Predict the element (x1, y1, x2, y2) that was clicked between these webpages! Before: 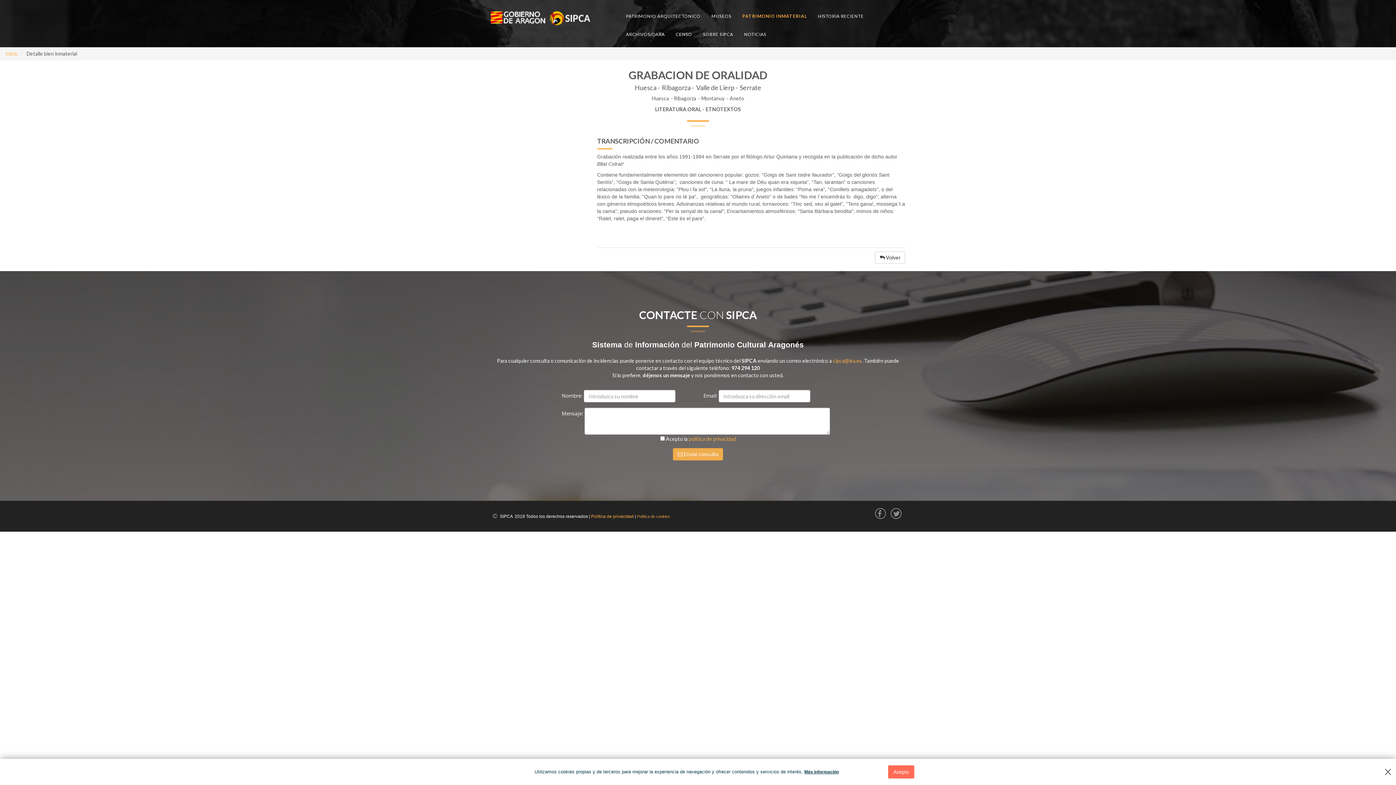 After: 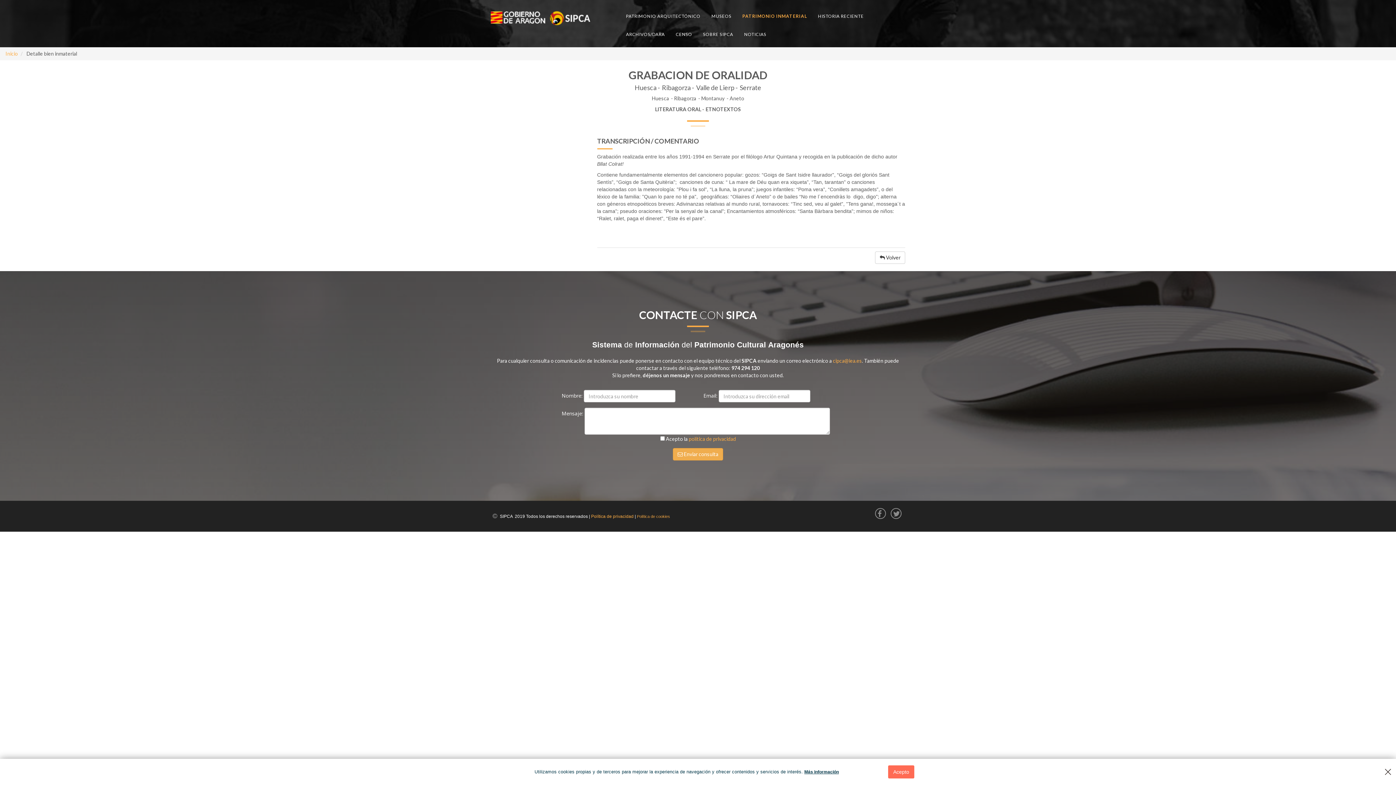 Action: label: Política de privacidad bbox: (591, 514, 633, 519)